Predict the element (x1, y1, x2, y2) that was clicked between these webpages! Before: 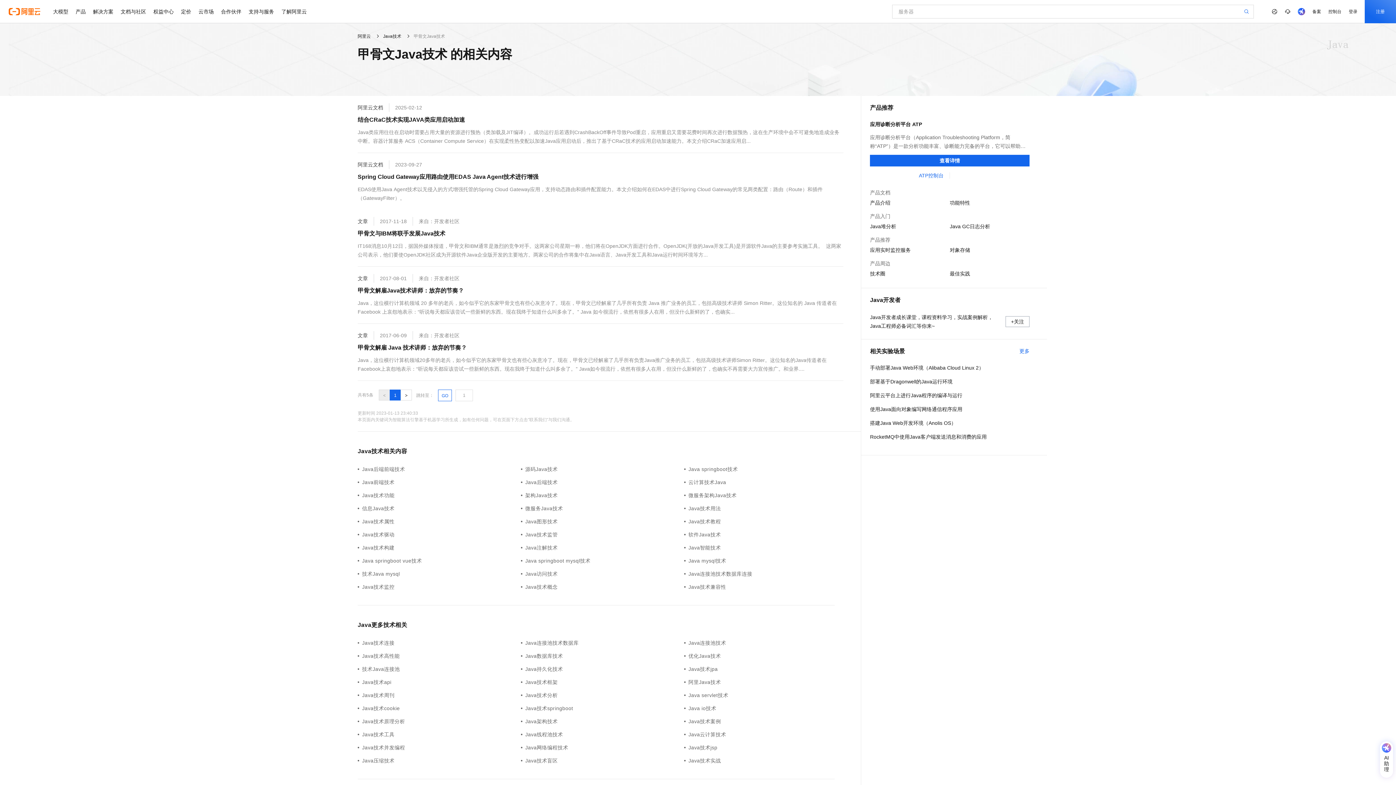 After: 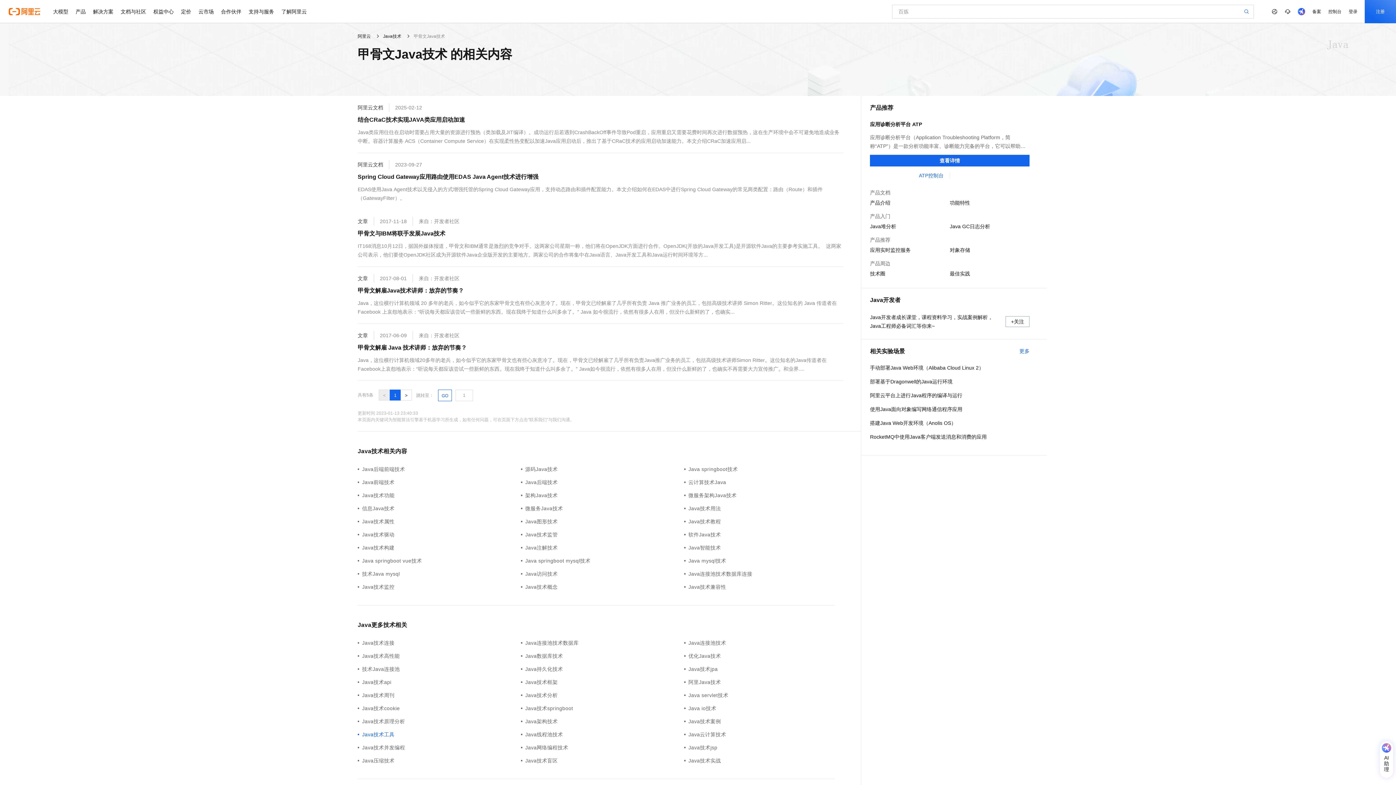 Action: label: Java技术工具 bbox: (357, 730, 521, 738)